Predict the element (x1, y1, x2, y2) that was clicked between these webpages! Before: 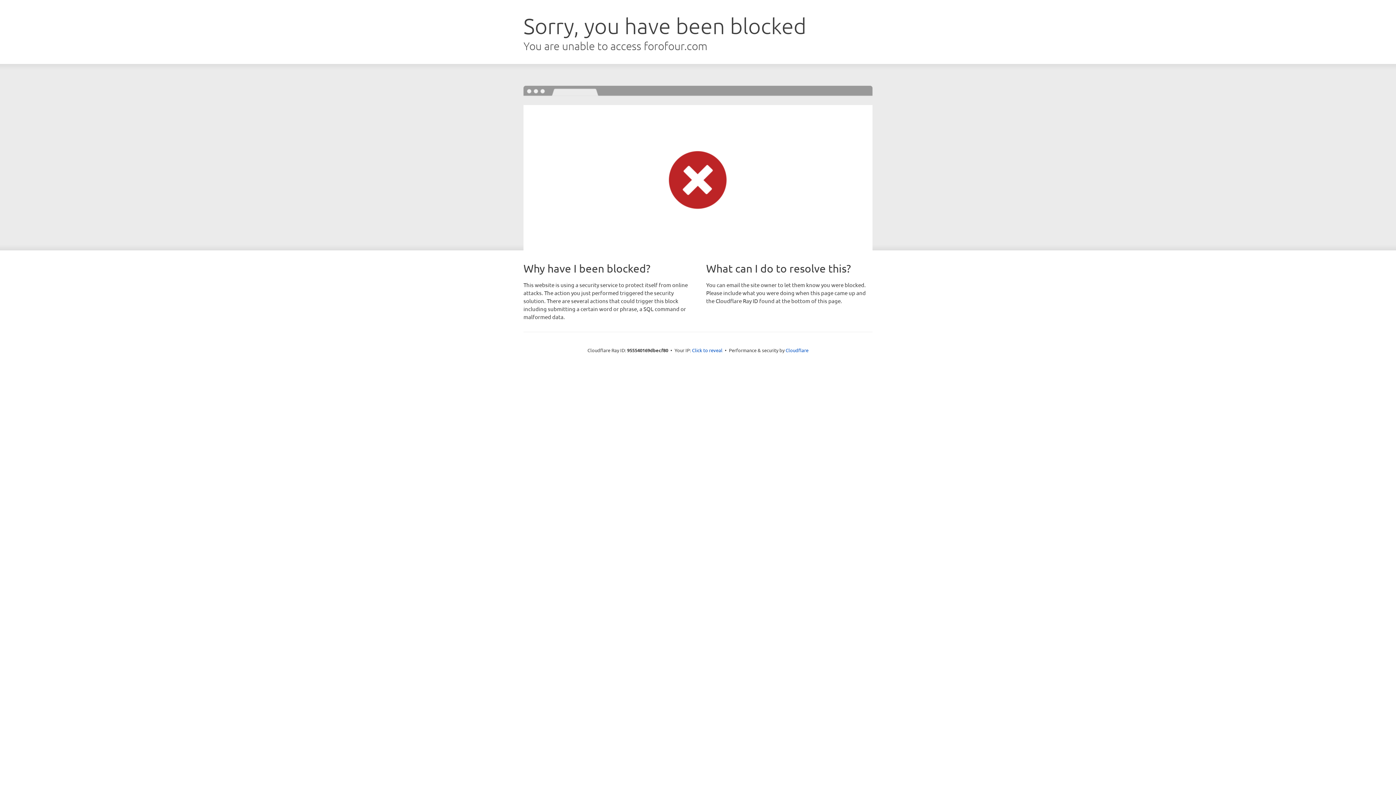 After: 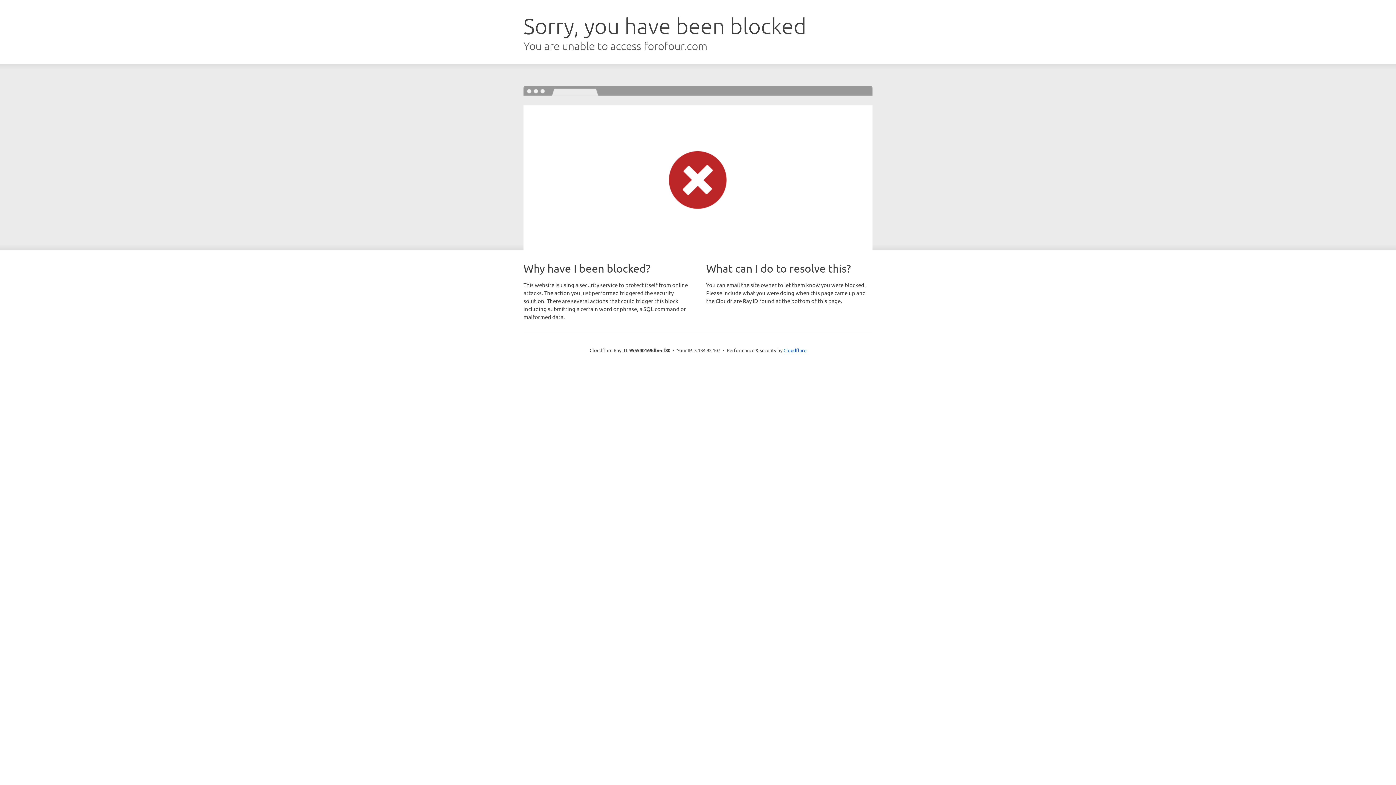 Action: bbox: (692, 346, 722, 353) label: Click to reveal